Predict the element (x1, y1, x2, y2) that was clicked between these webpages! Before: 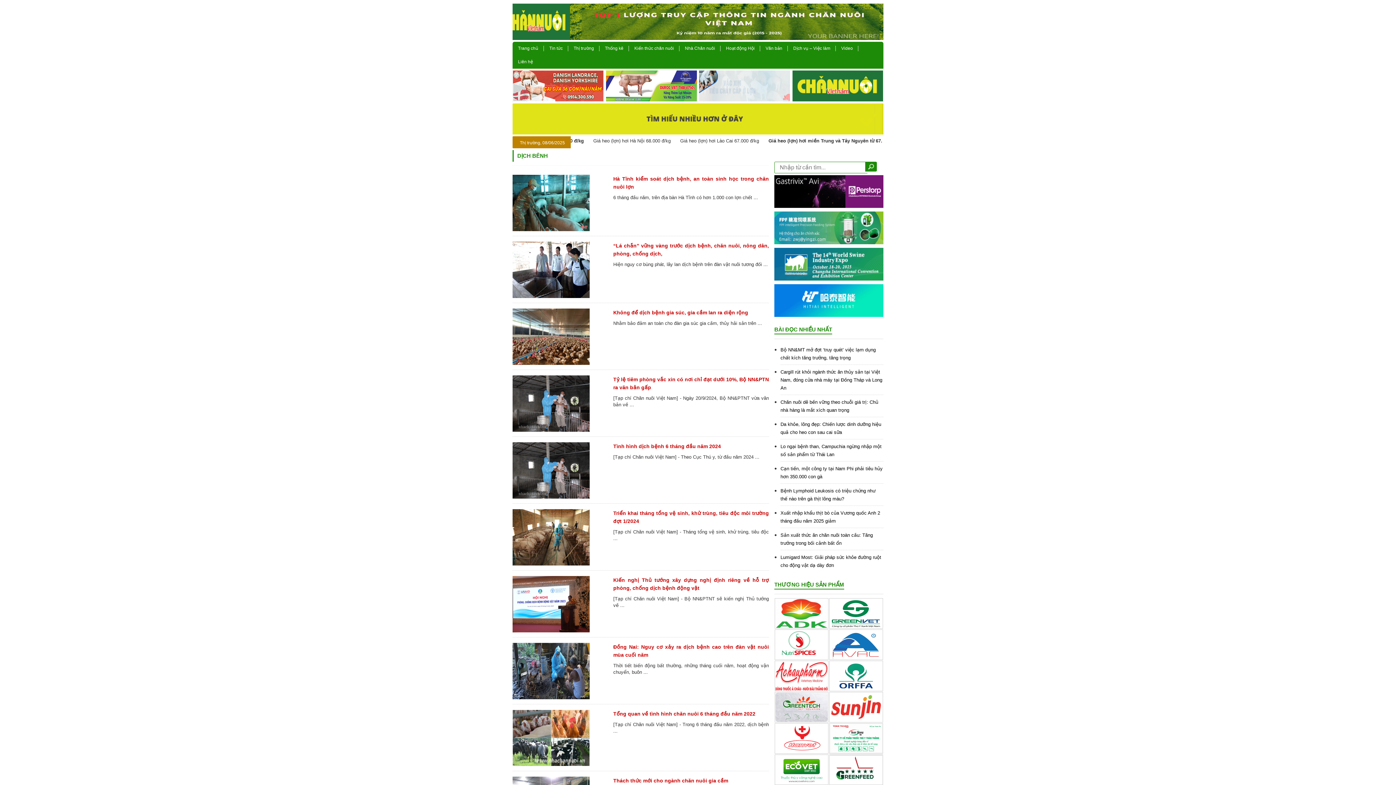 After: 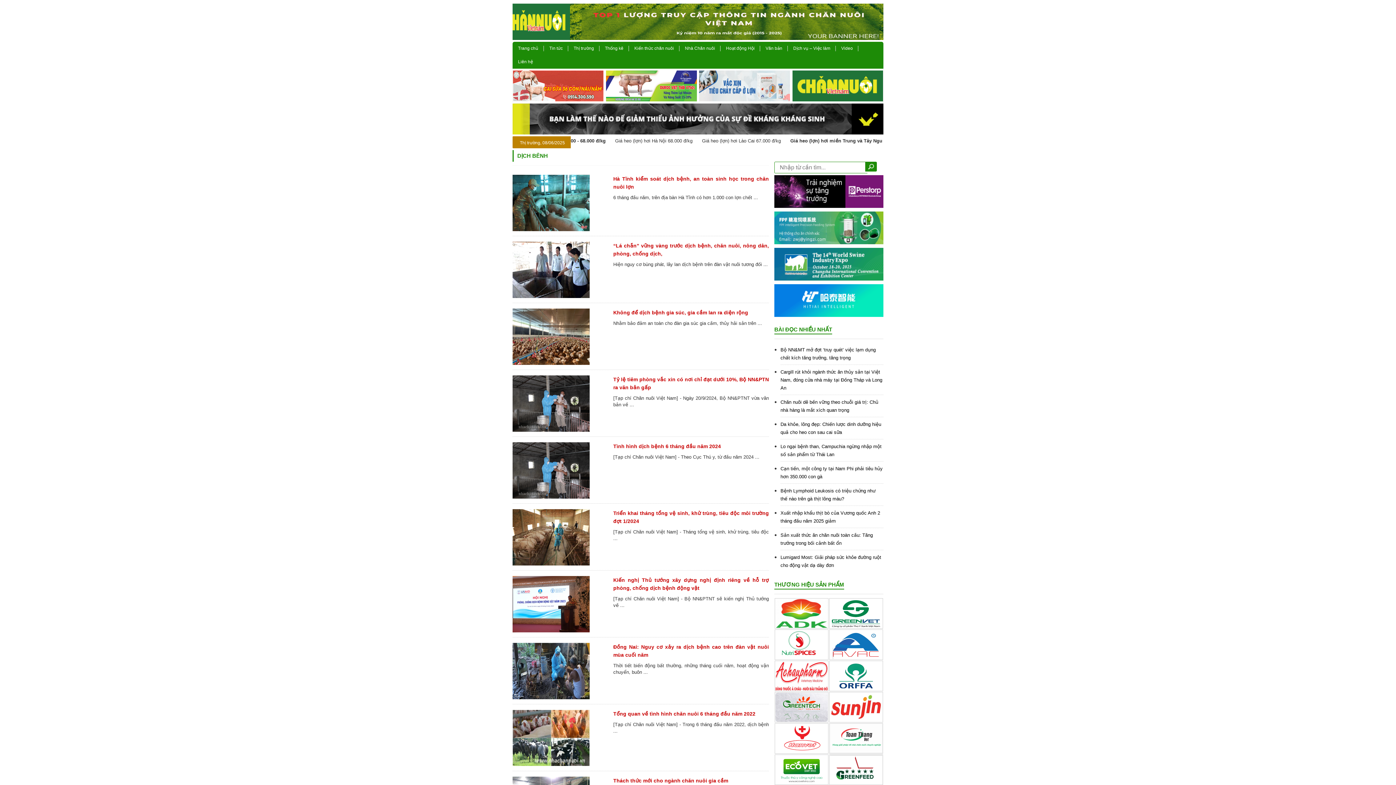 Action: label: BÀI ĐỌC NHIỀU NHẤT bbox: (774, 326, 832, 334)